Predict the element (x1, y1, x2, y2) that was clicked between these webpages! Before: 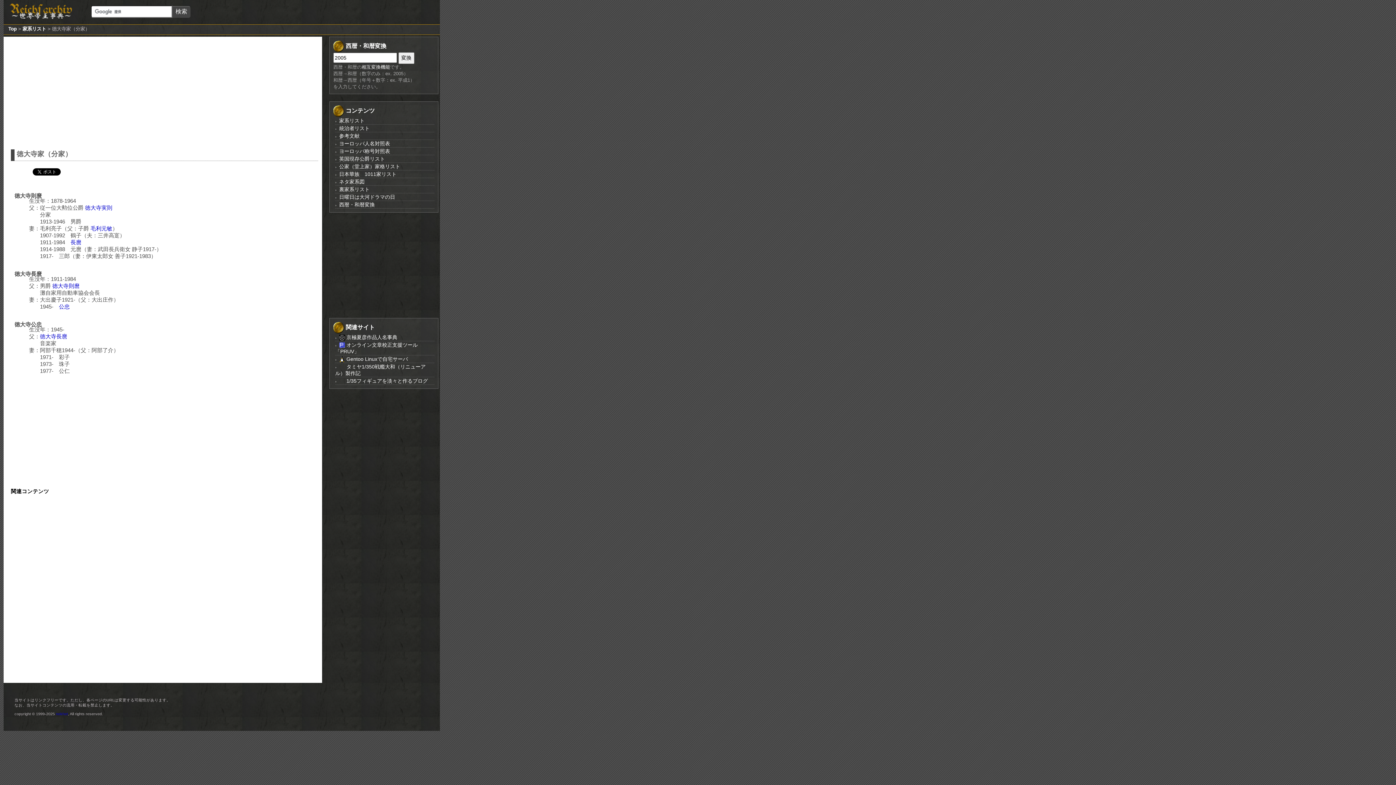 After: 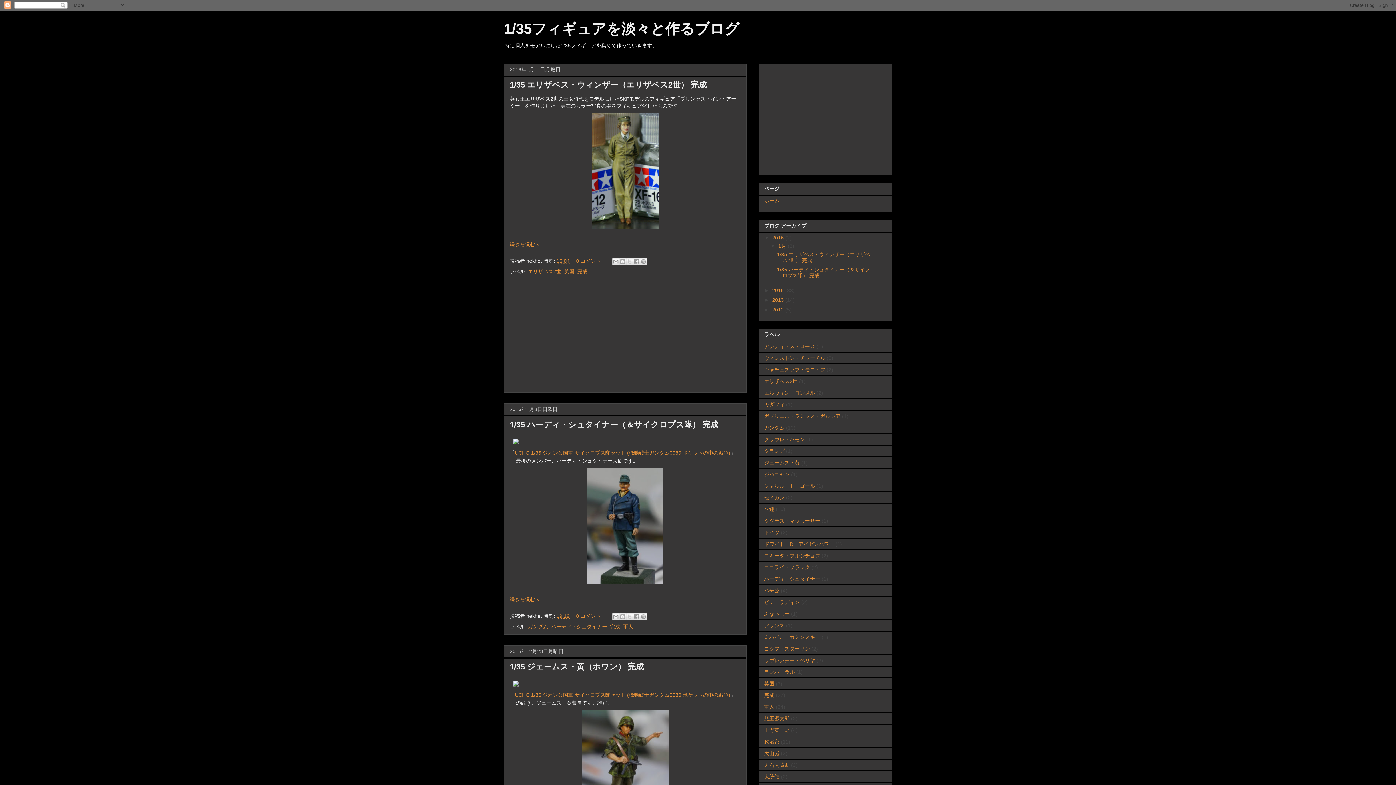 Action: label:  1/35フィギュアを淡々と作るブログ bbox: (339, 378, 428, 384)